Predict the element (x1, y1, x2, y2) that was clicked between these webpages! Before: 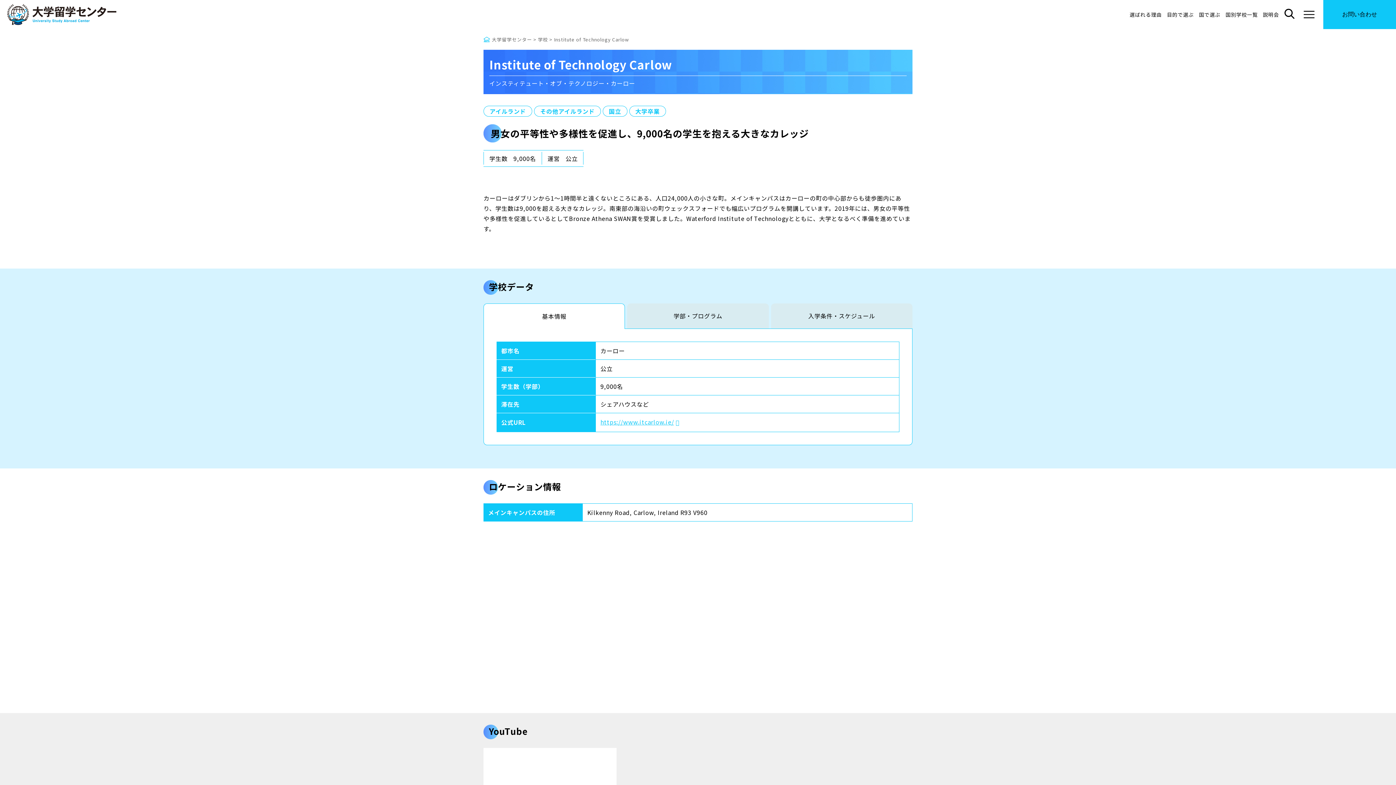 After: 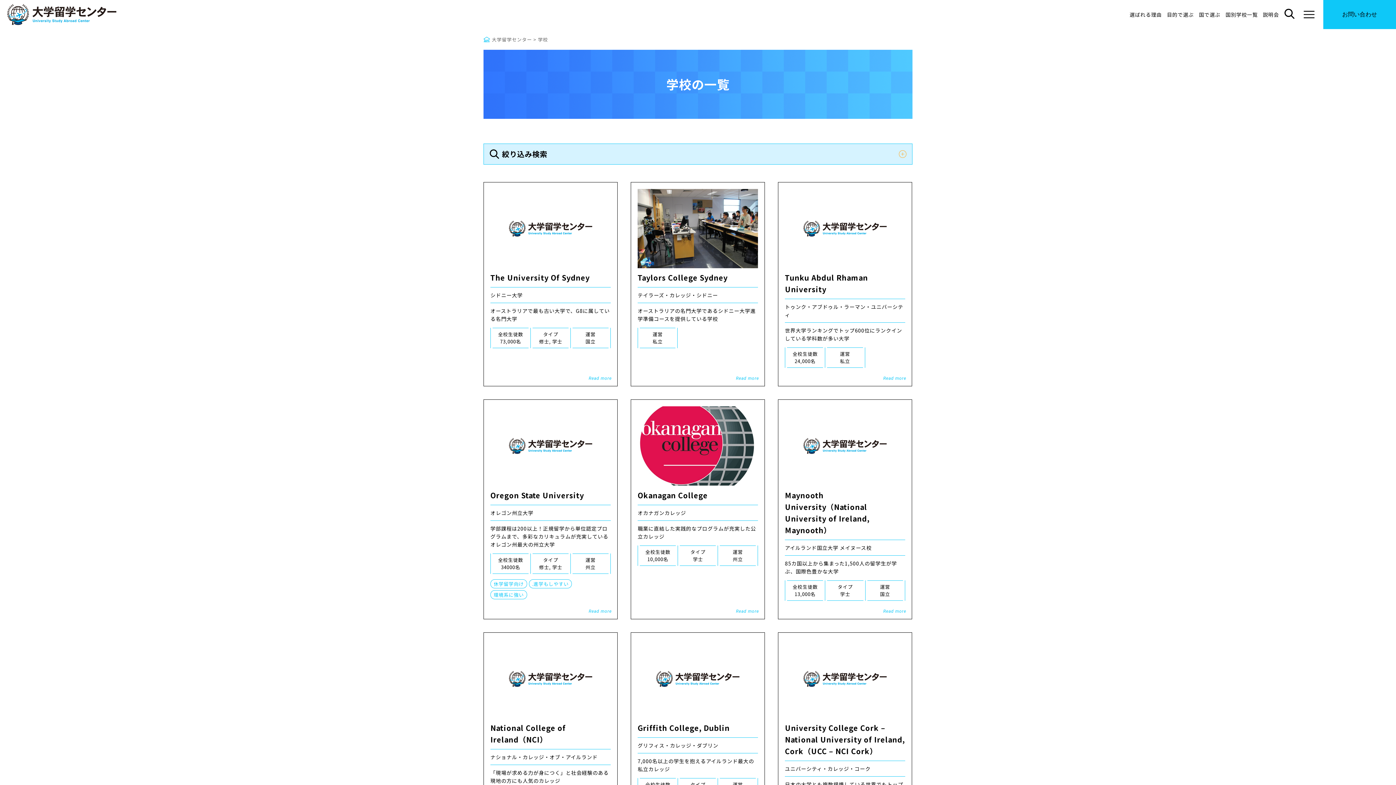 Action: bbox: (538, 36, 548, 42) label: 学校